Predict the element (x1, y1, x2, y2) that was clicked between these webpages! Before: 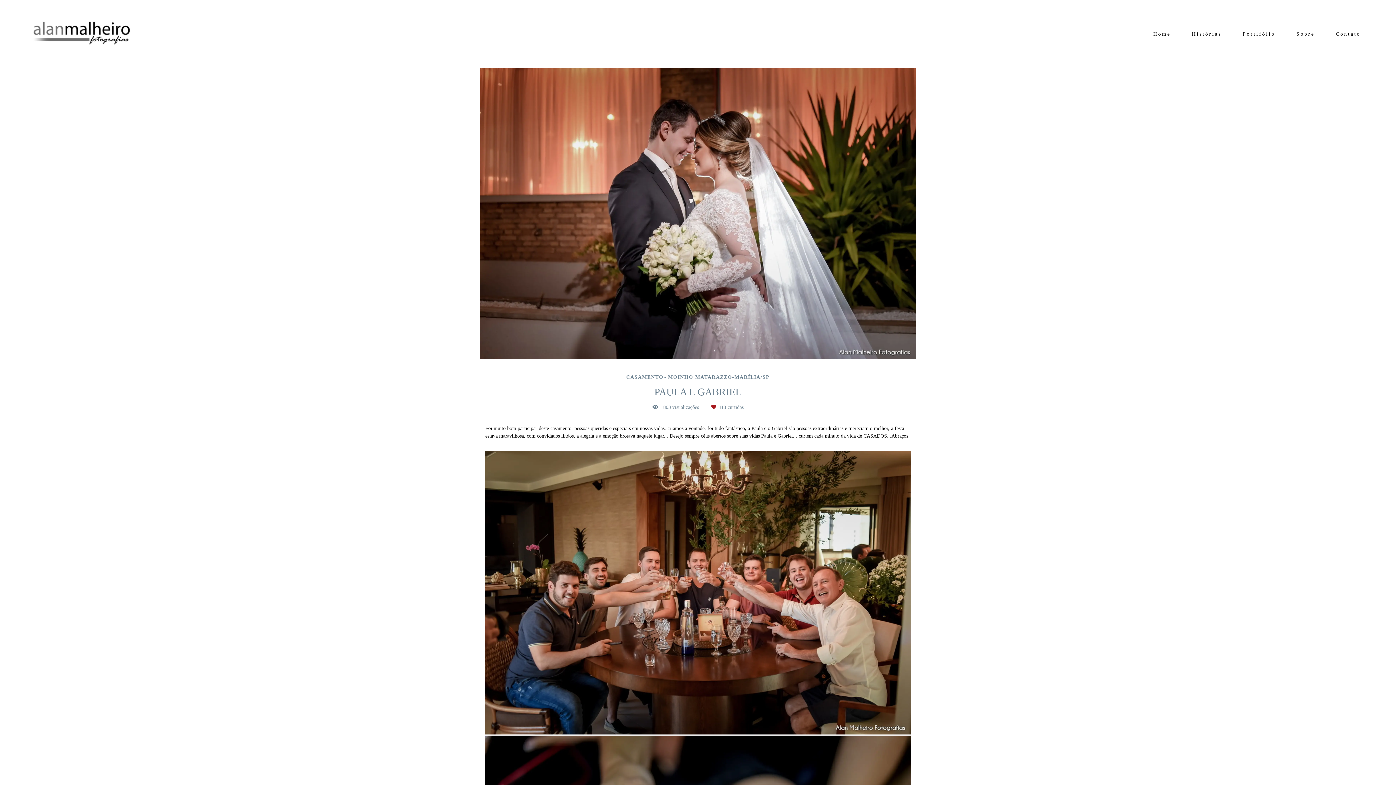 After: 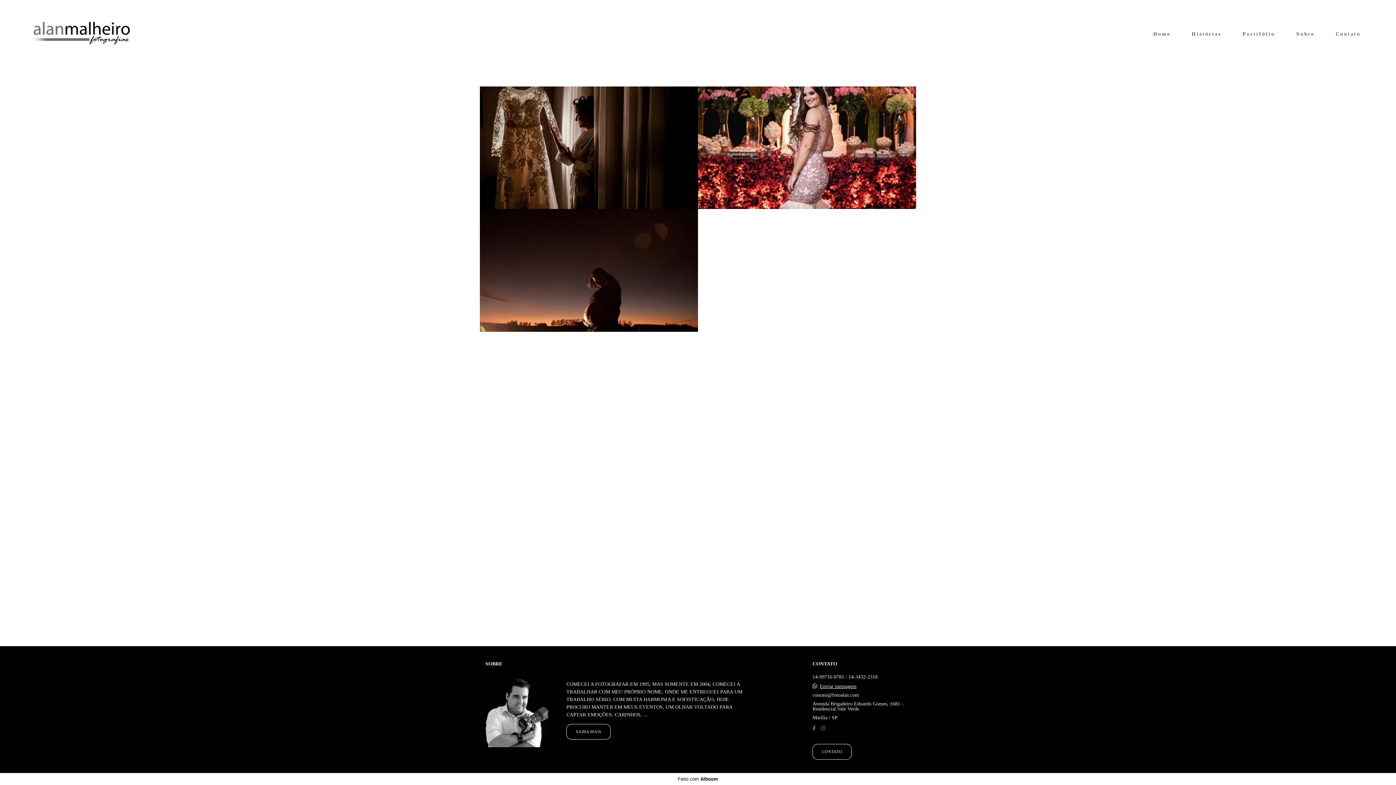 Action: label: Portifólio bbox: (1233, 27, 1285, 40)